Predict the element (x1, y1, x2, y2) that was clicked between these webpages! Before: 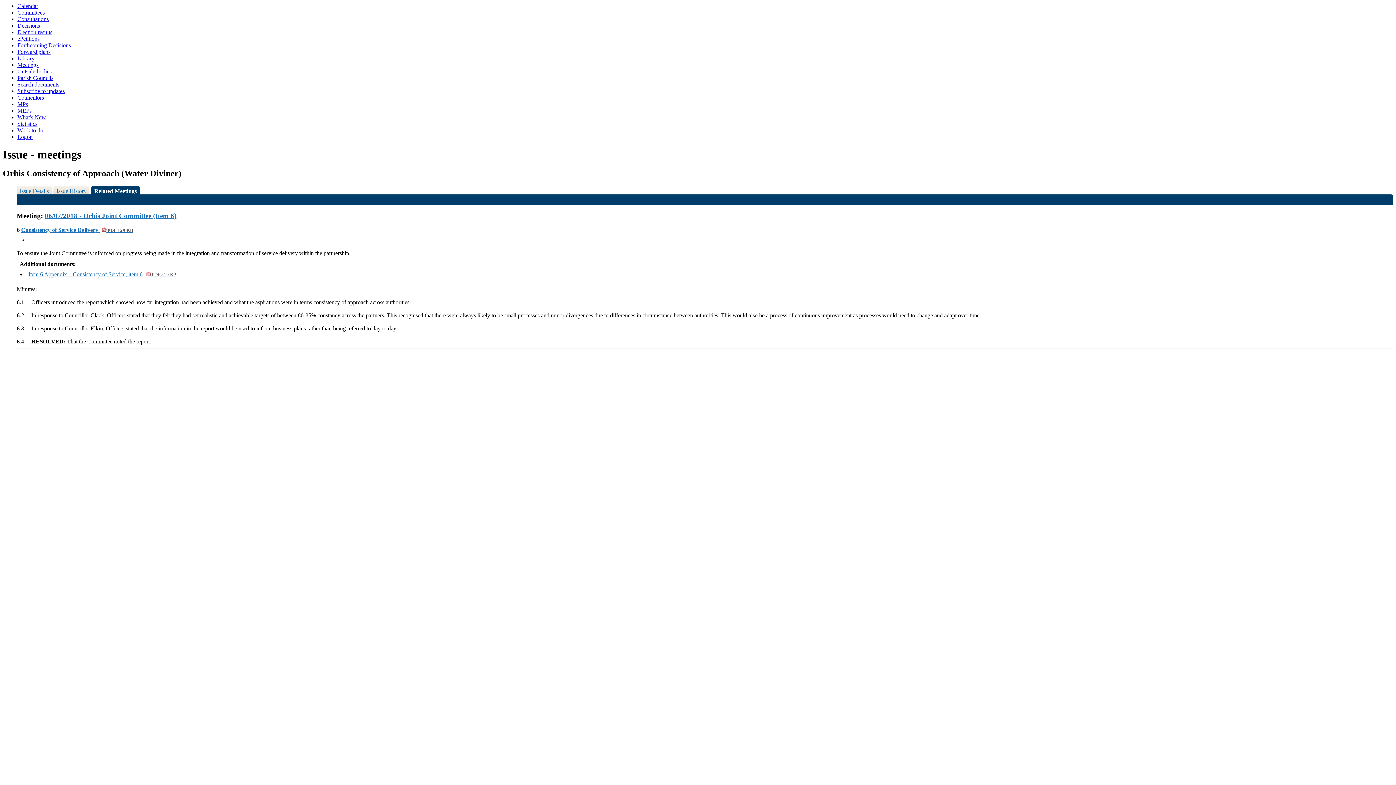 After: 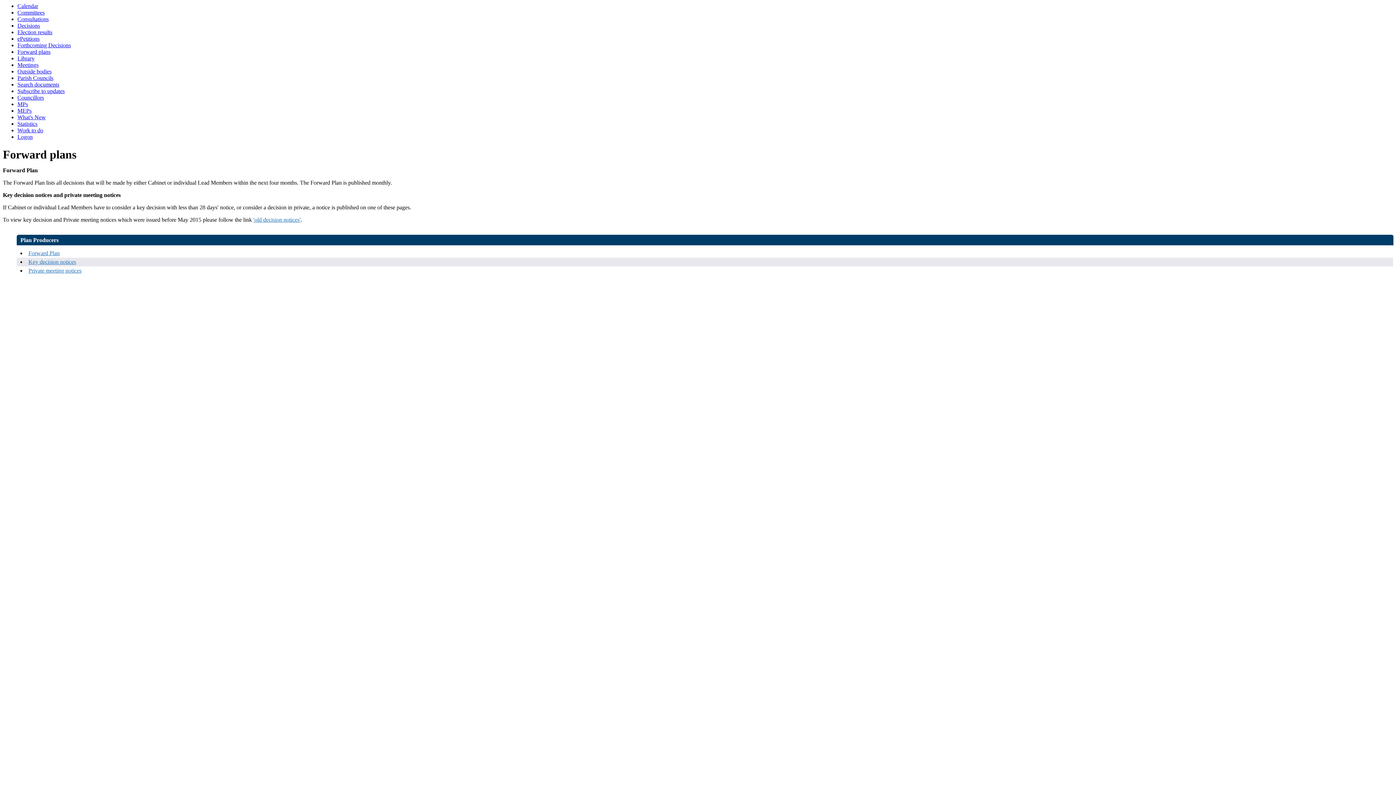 Action: bbox: (17, 48, 50, 54) label: Forward plans